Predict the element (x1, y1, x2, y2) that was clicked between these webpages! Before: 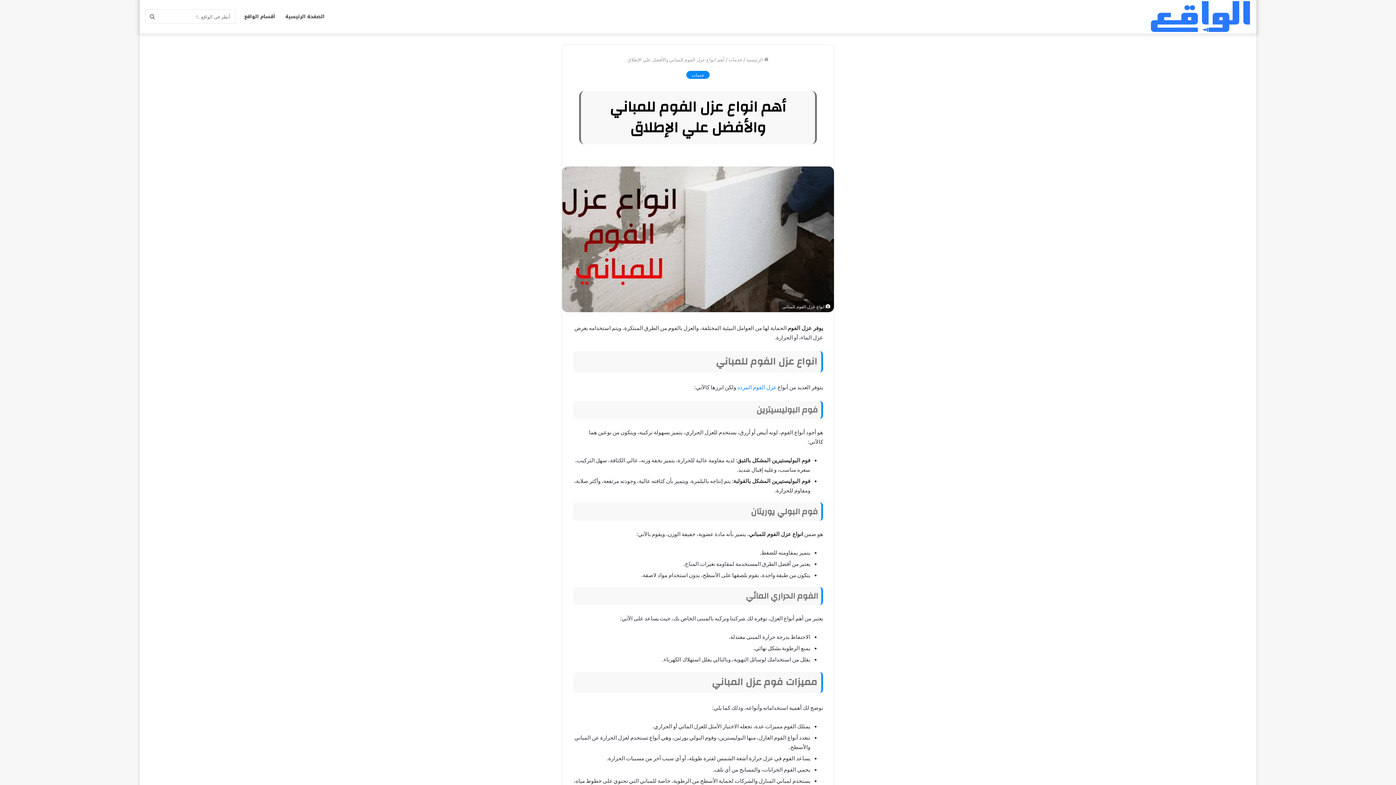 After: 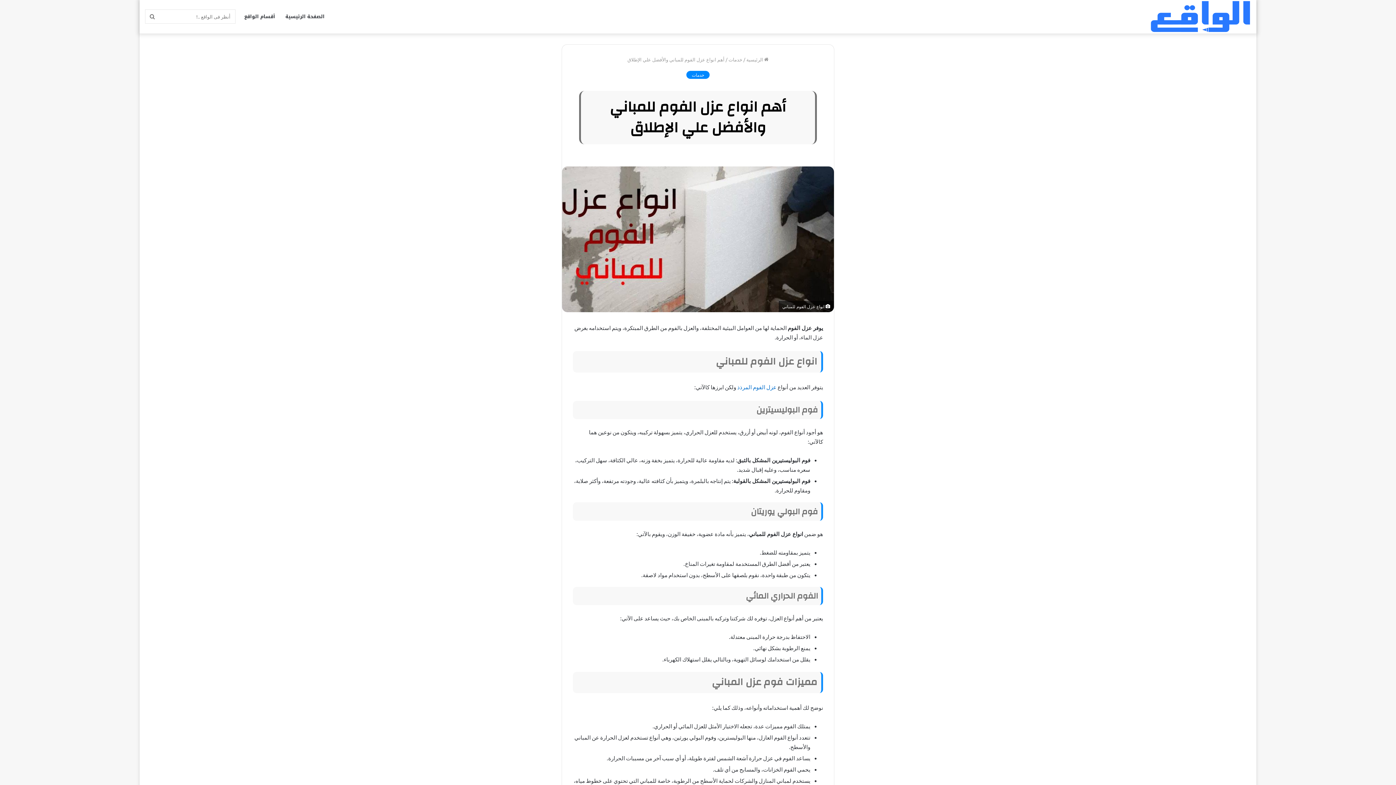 Action: bbox: (737, 383, 776, 390) label: عزل الفوم المرذذ